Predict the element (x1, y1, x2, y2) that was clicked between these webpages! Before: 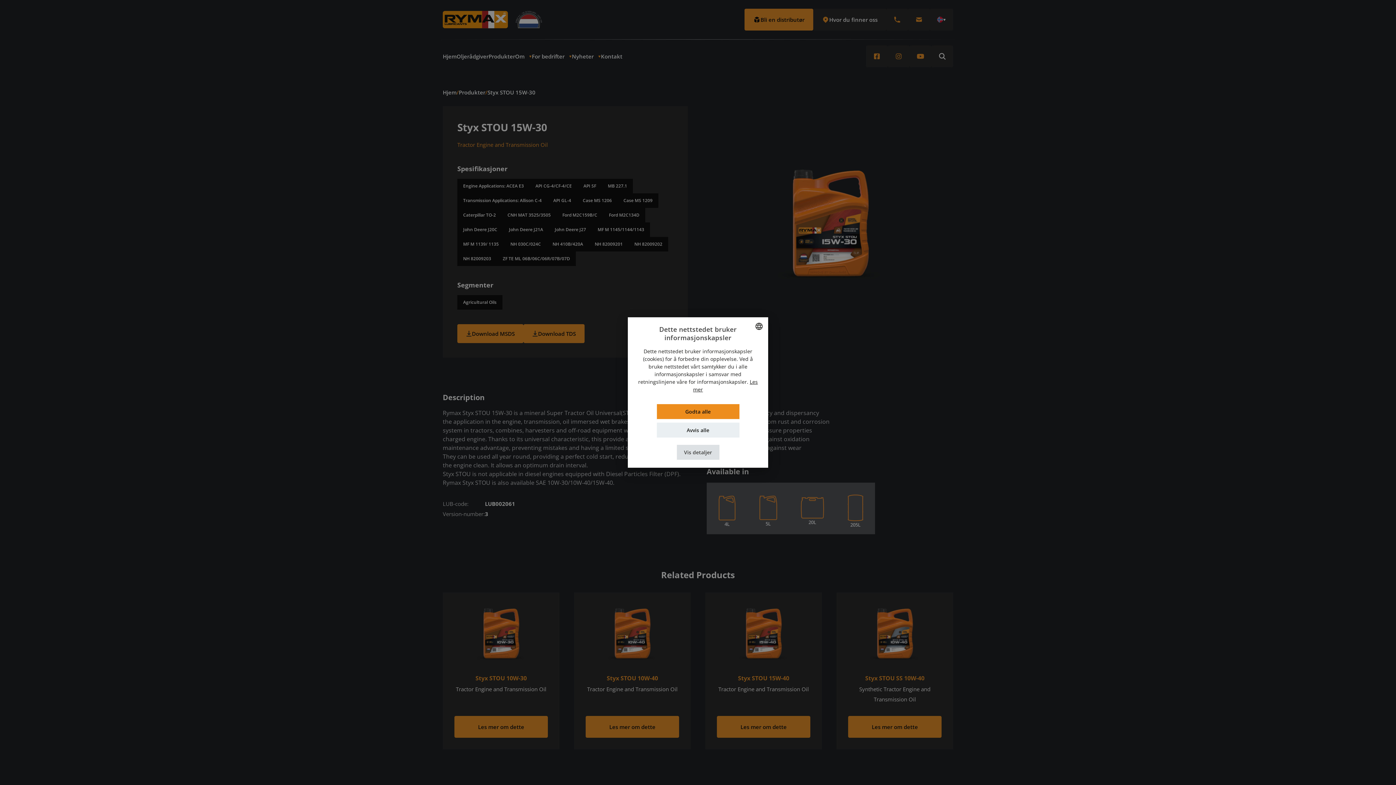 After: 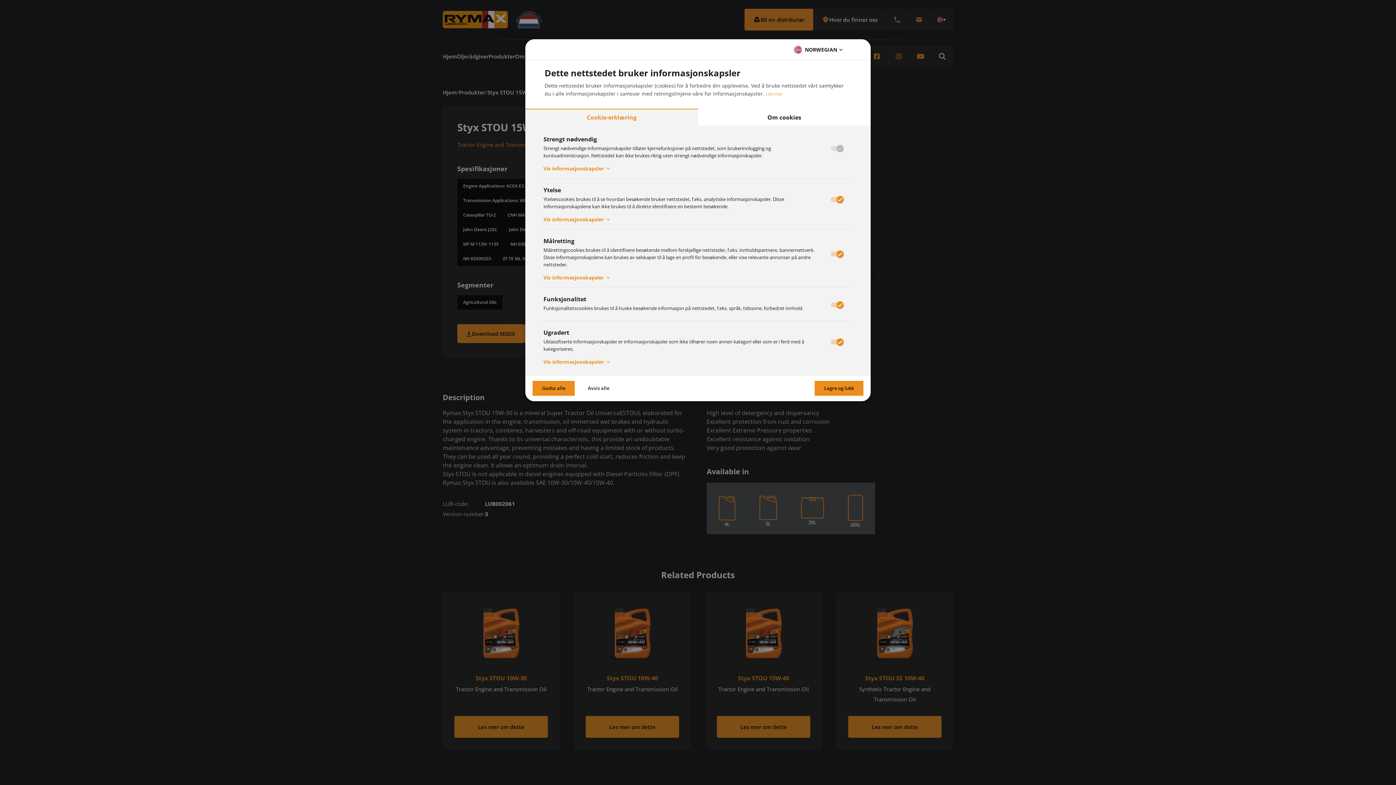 Action: bbox: (676, 445, 719, 460) label: Vis detaljer